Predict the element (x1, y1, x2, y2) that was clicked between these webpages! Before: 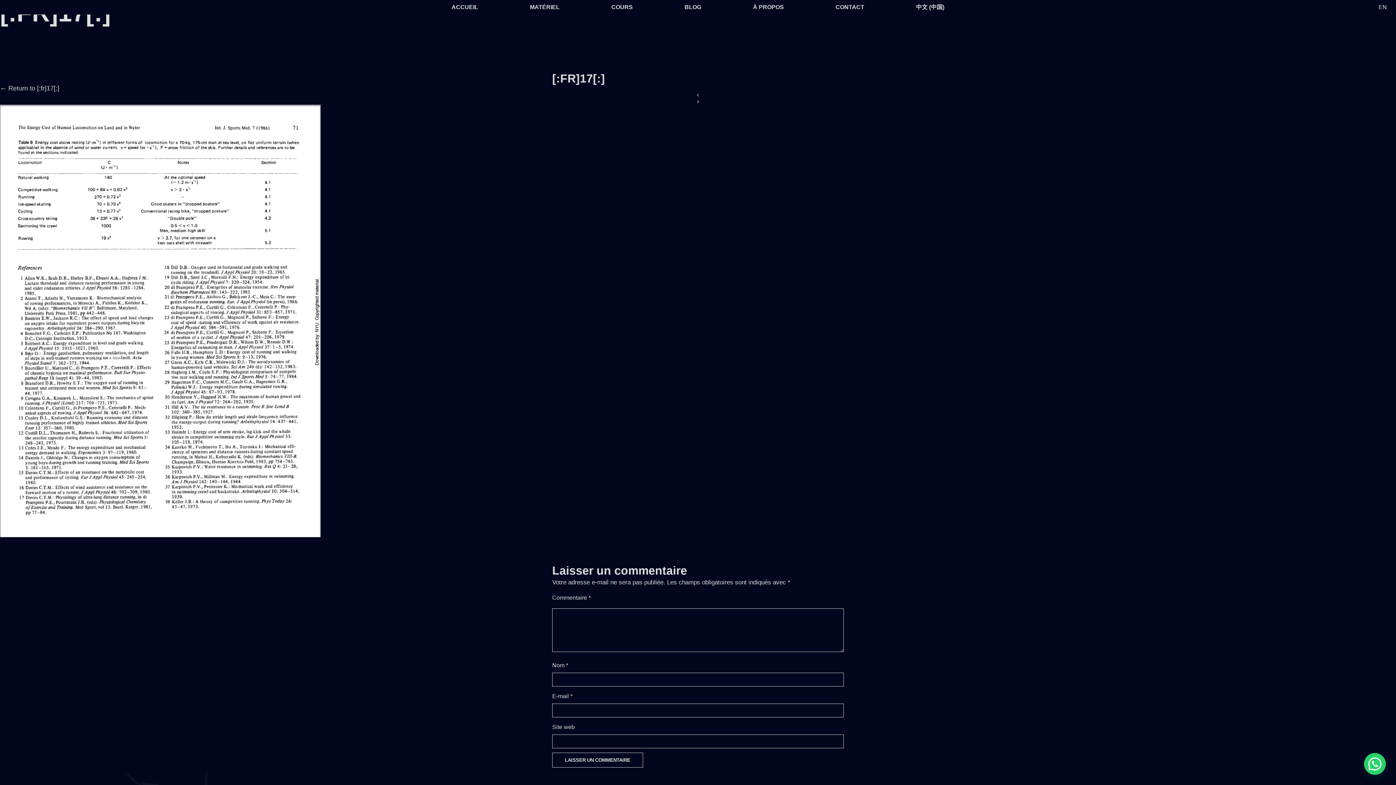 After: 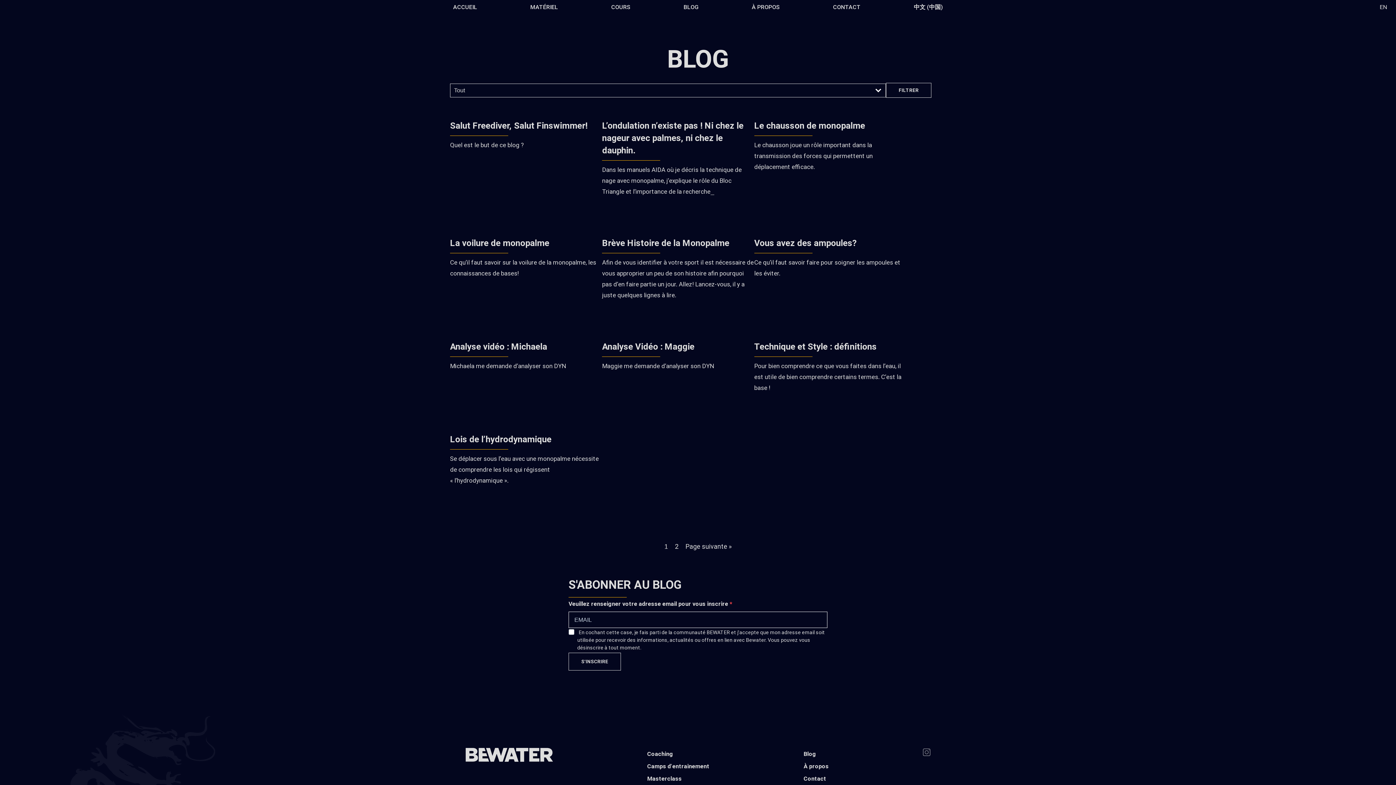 Action: label: BLOG bbox: (684, 1, 701, 12)